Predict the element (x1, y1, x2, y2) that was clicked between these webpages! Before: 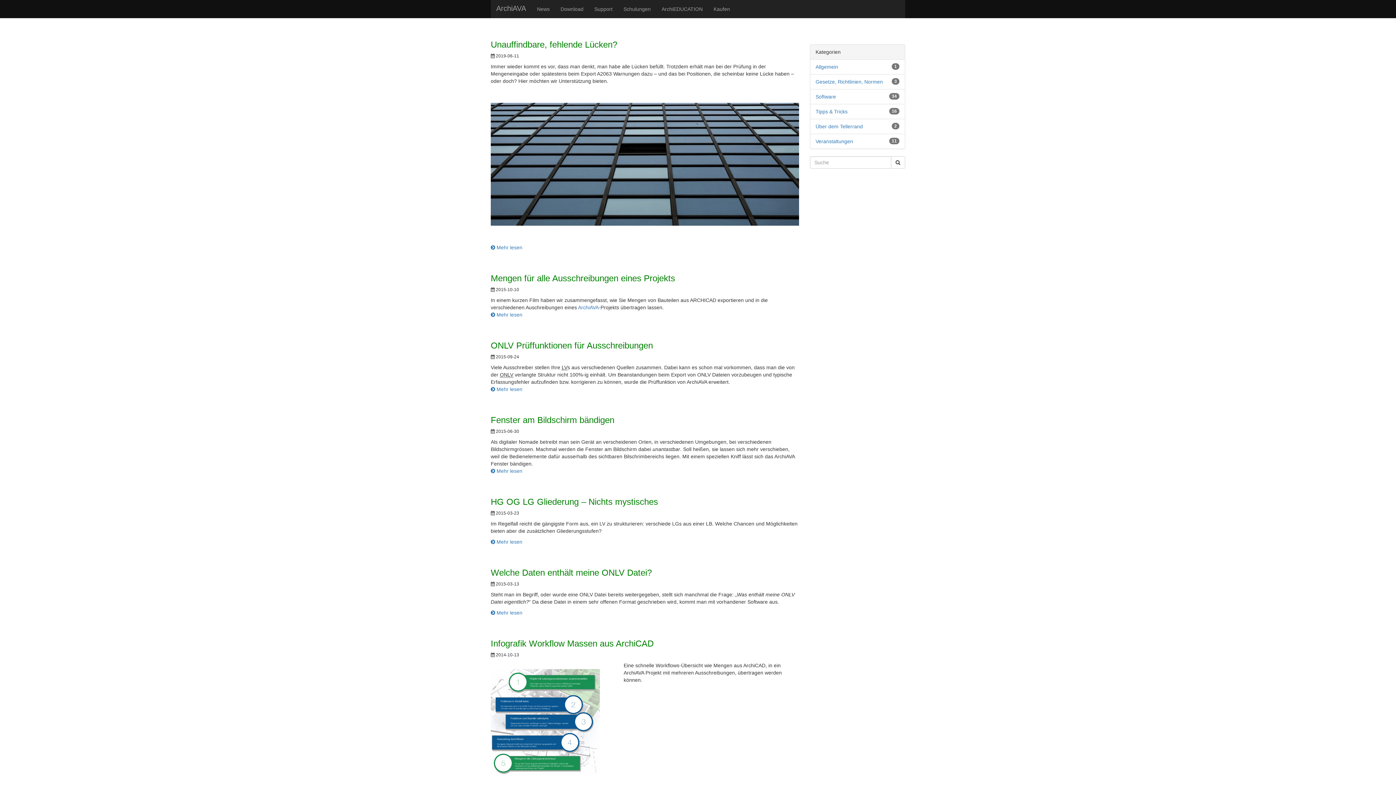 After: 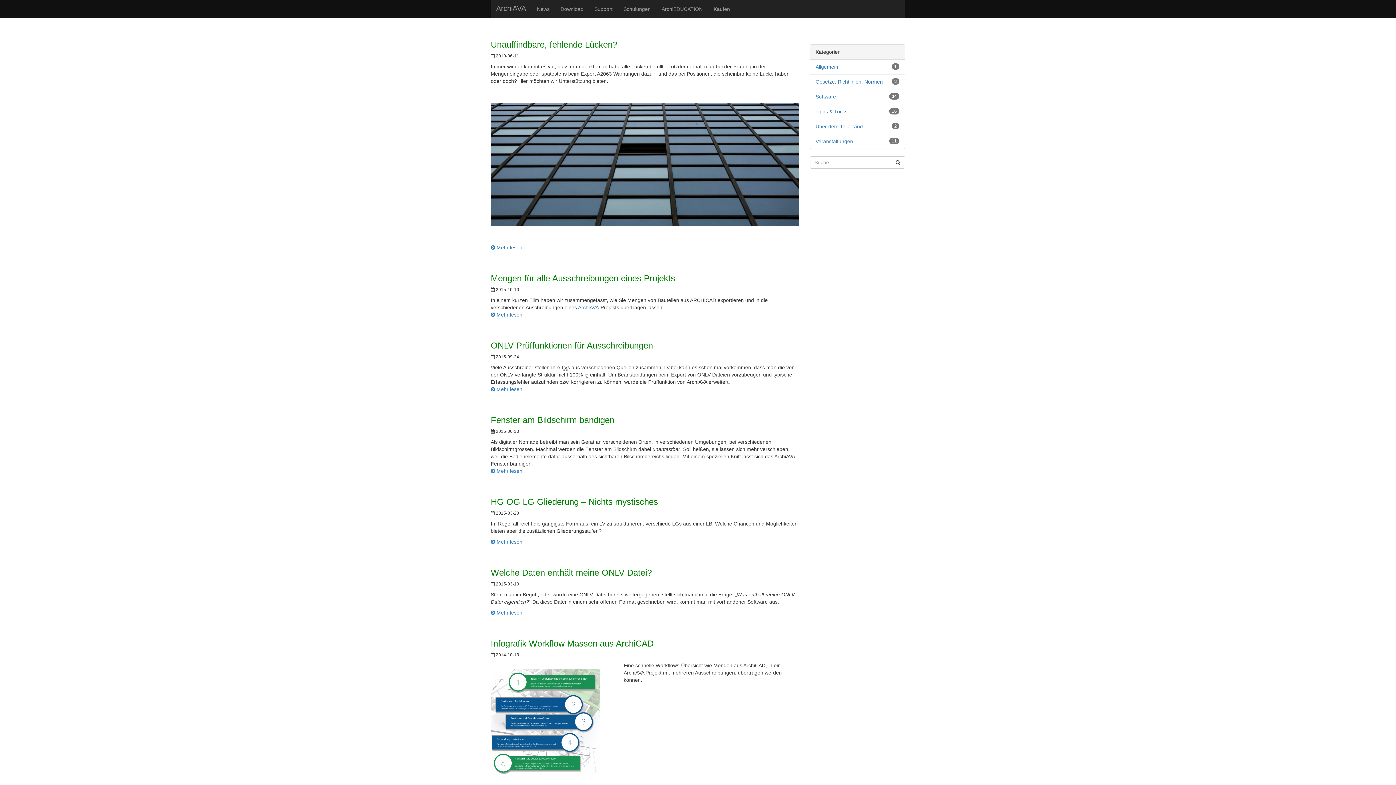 Action: bbox: (815, 108, 847, 114) label: Tipps & Tricks